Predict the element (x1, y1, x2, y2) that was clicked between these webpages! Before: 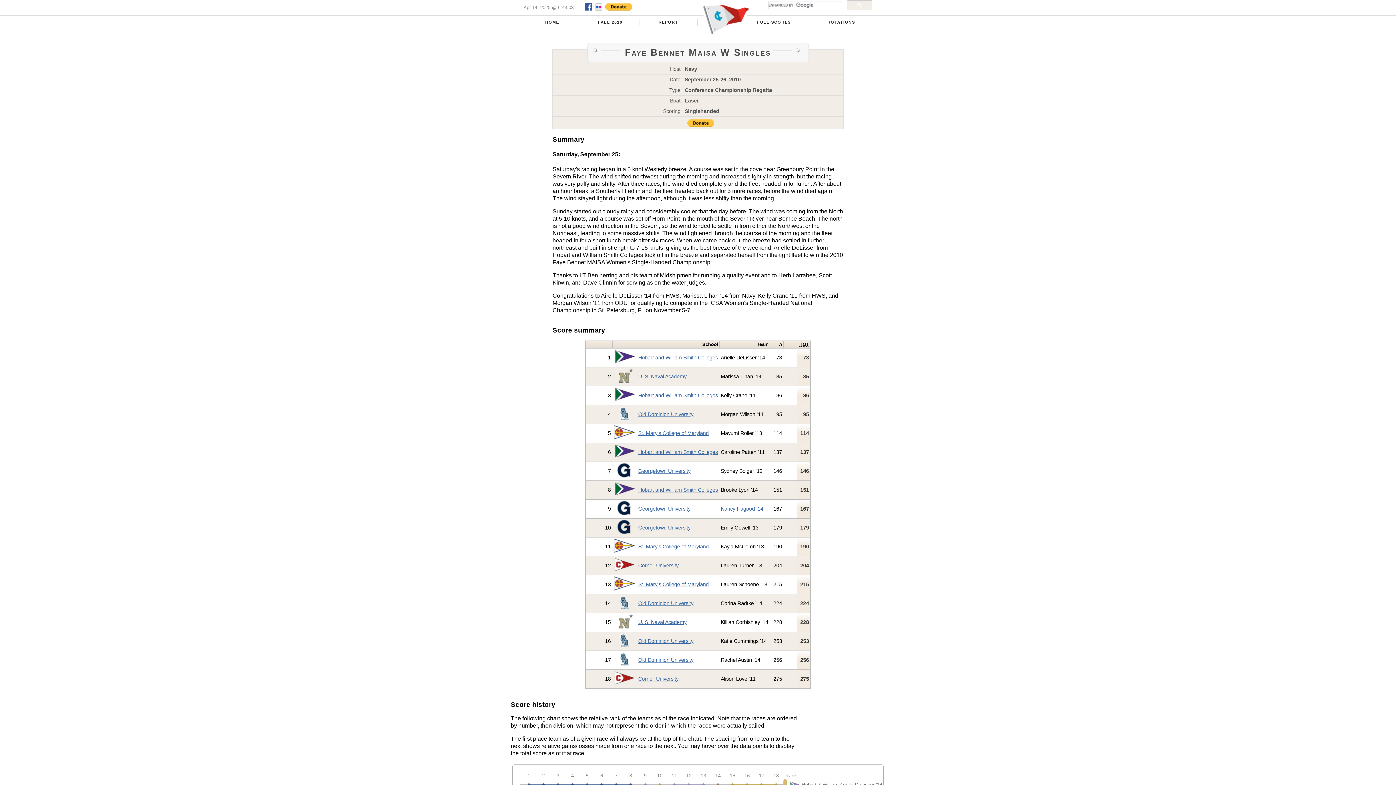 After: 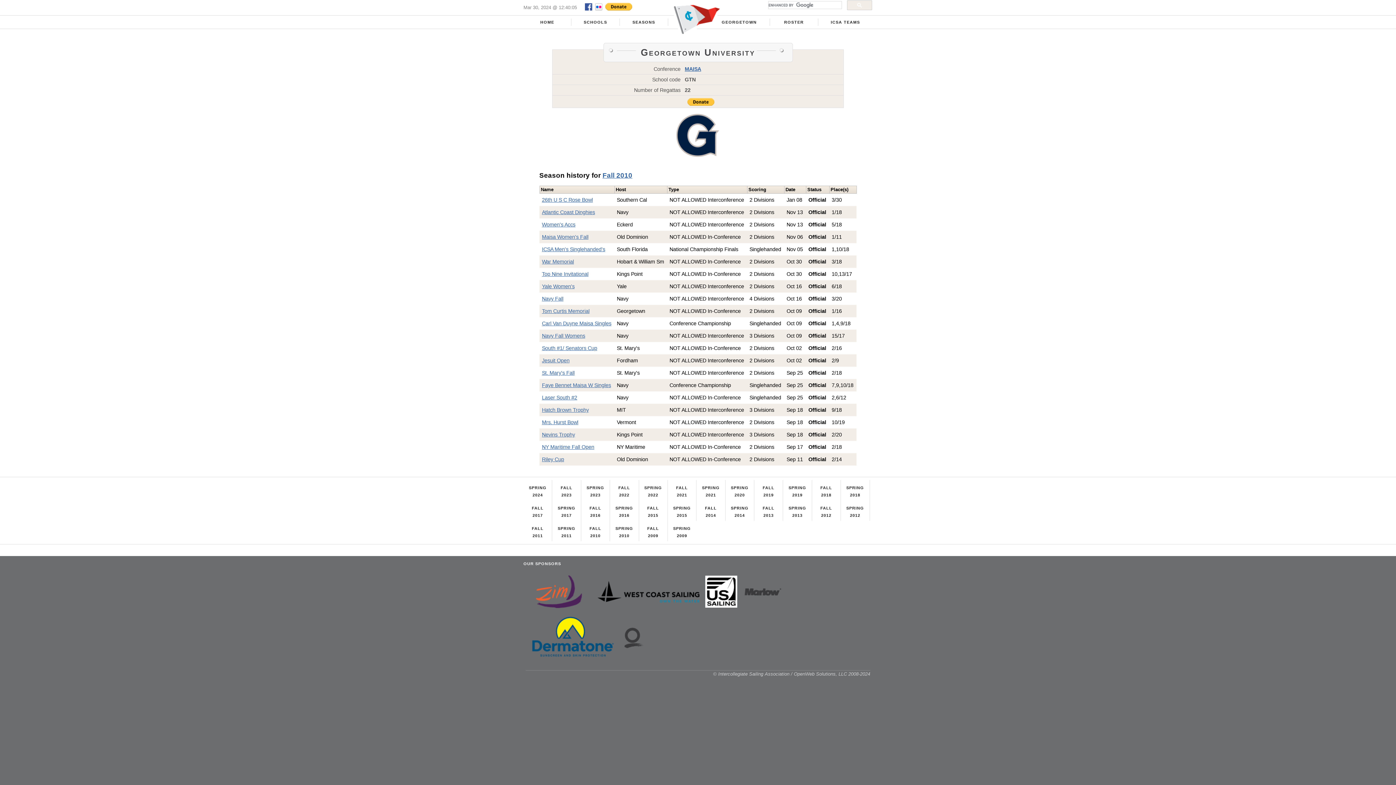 Action: label: Georgetown University bbox: (638, 506, 690, 512)